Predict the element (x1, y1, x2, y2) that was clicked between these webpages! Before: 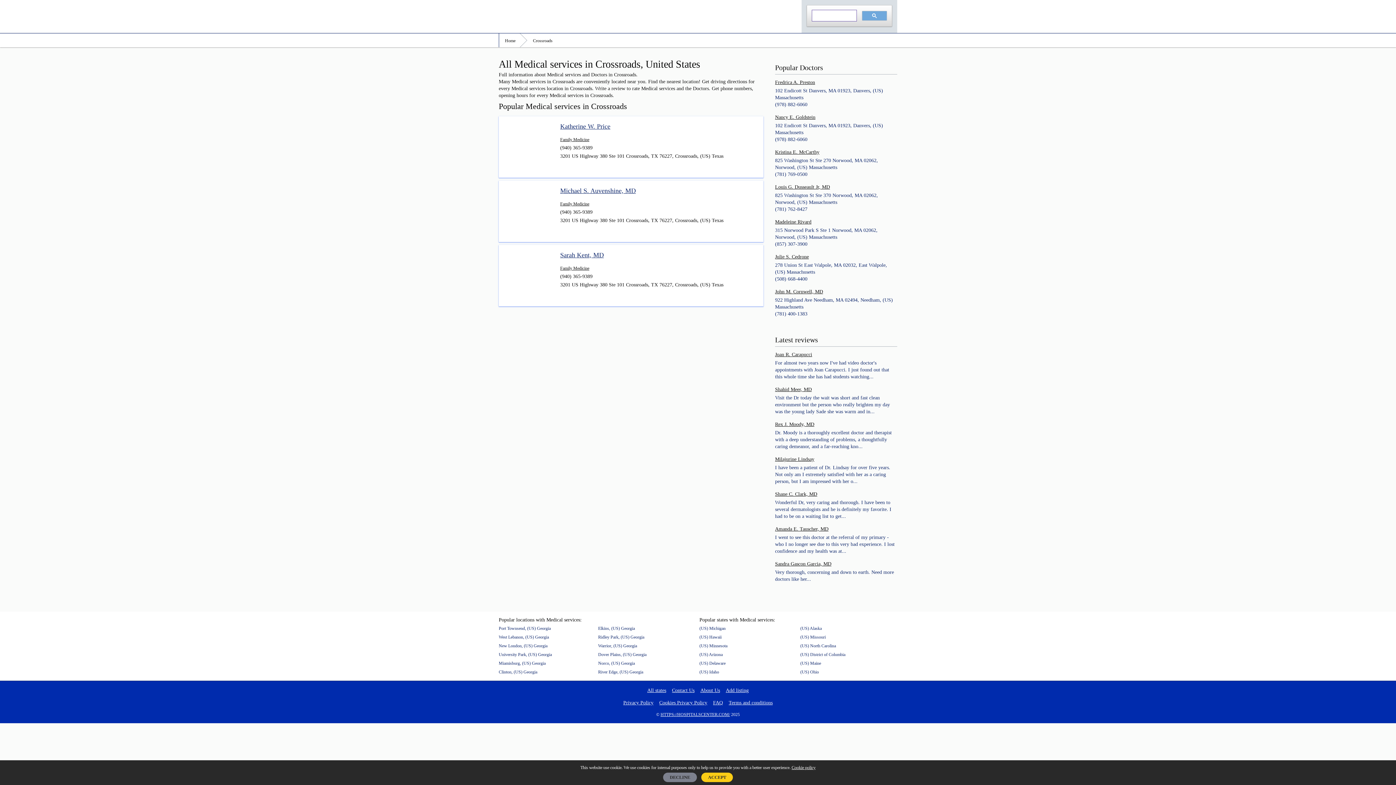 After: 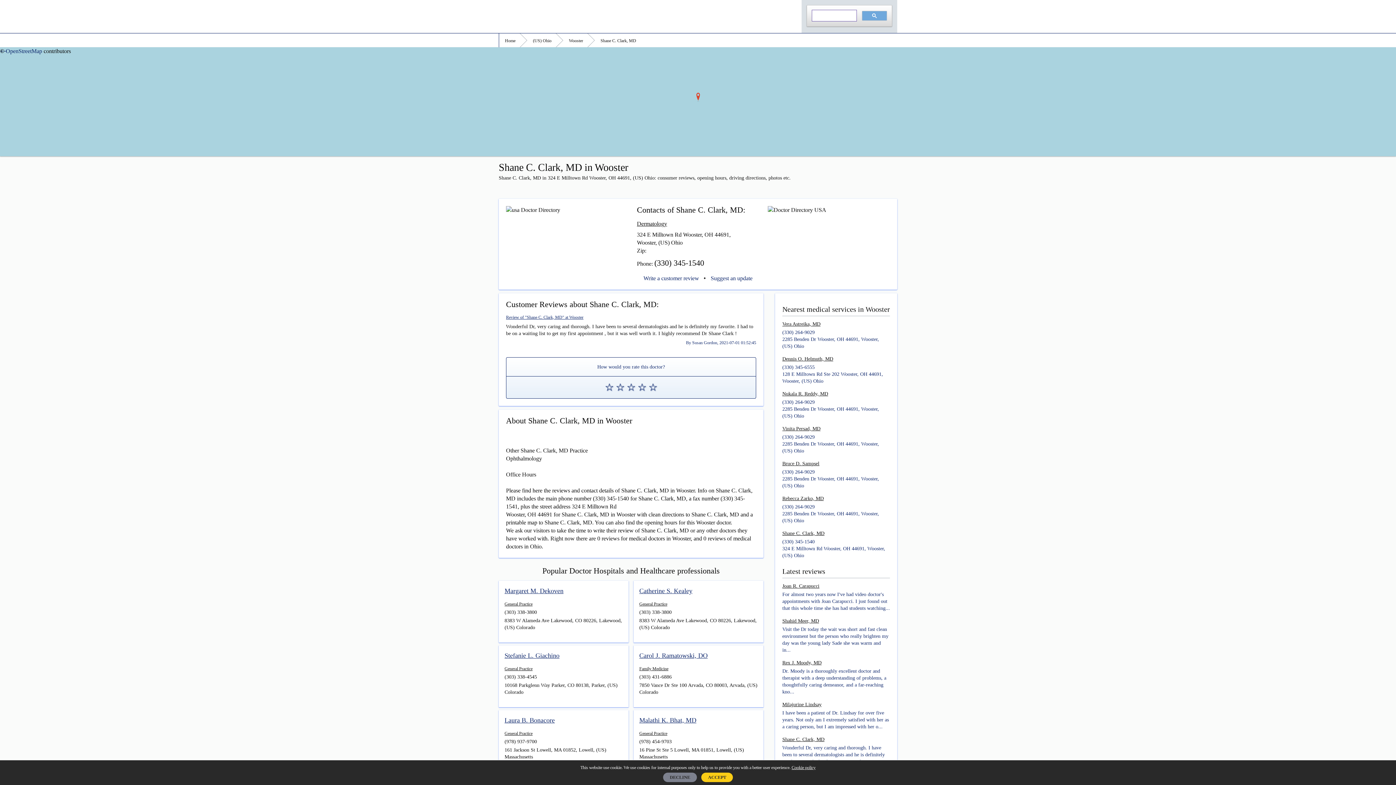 Action: bbox: (775, 491, 897, 497) label: Shane C. Clark, MD